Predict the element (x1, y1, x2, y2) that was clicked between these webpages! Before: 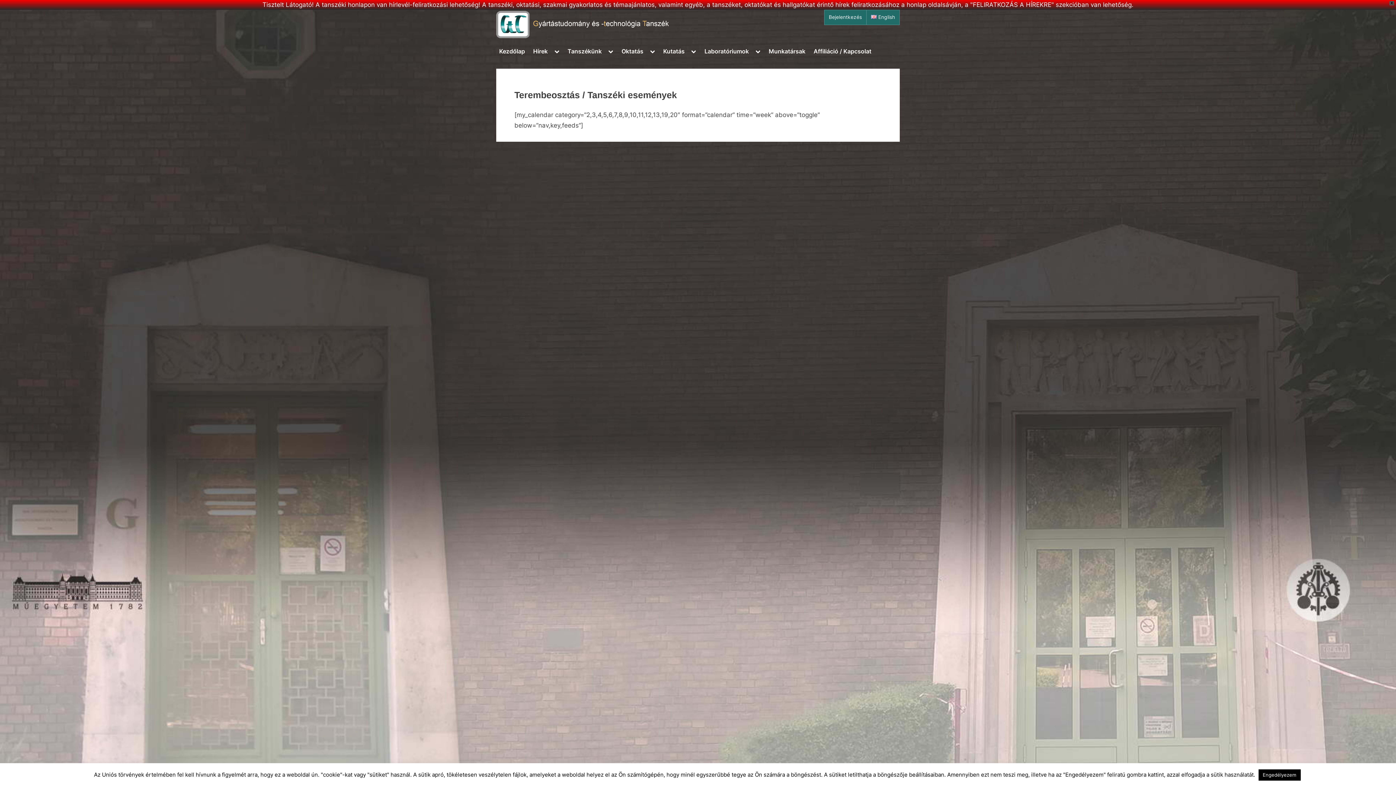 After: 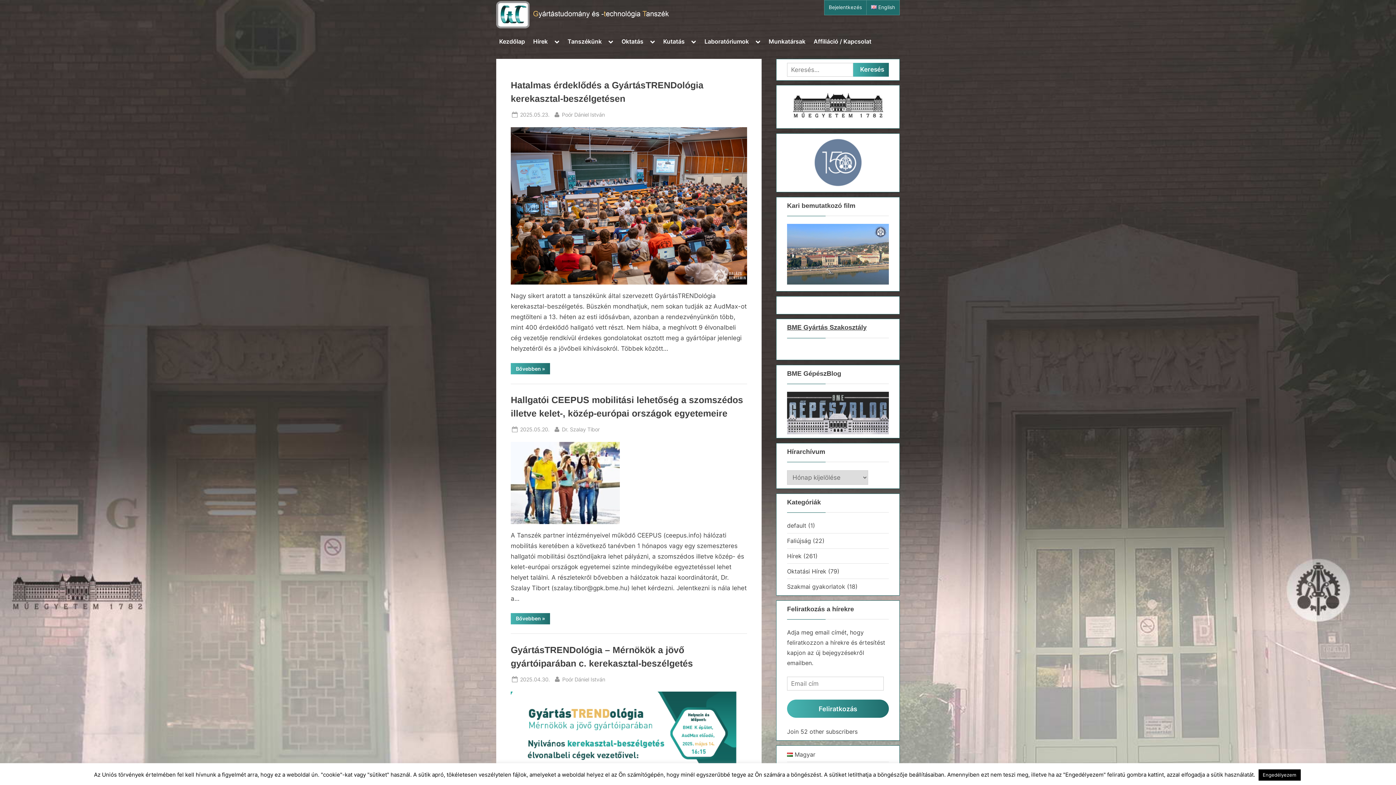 Action: bbox: (496, 44, 528, 58) label: Kezdőlap